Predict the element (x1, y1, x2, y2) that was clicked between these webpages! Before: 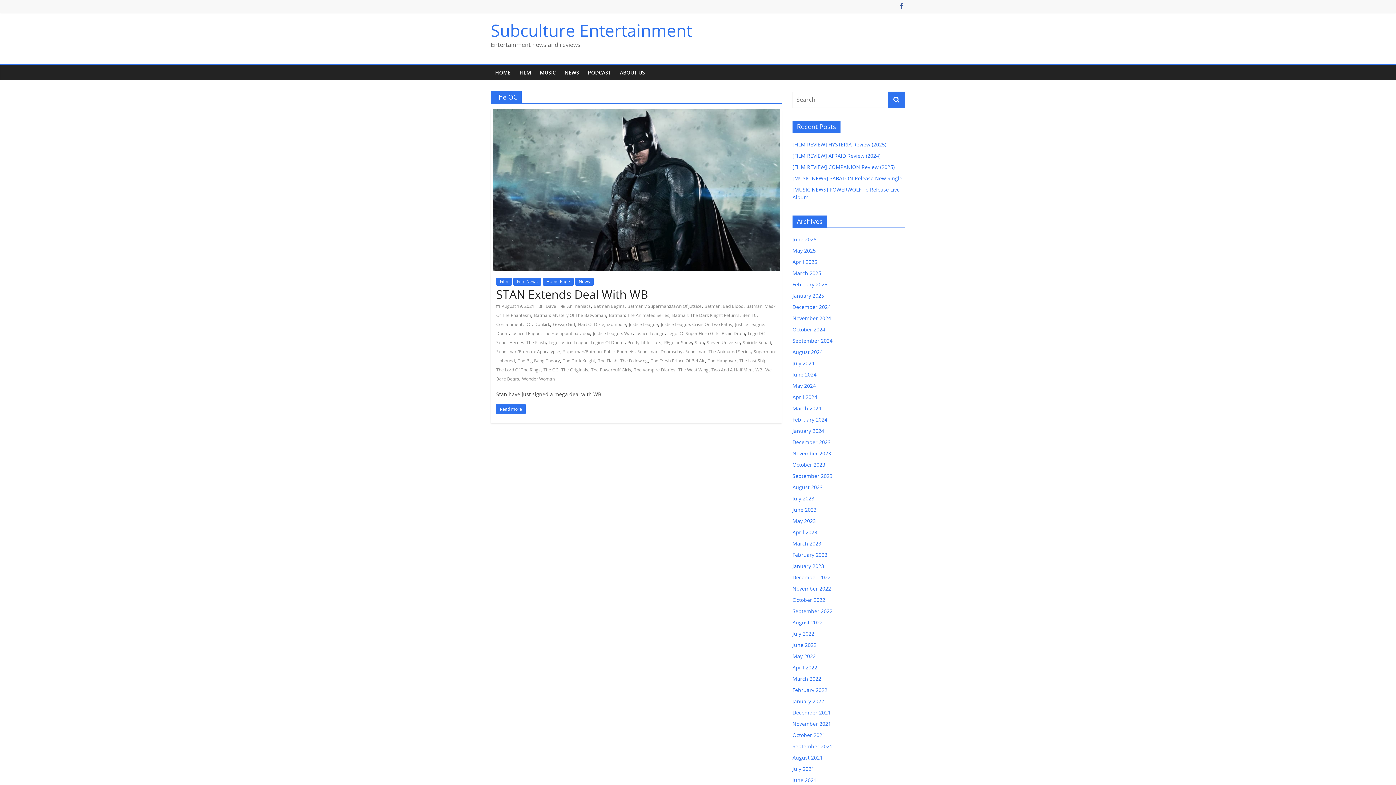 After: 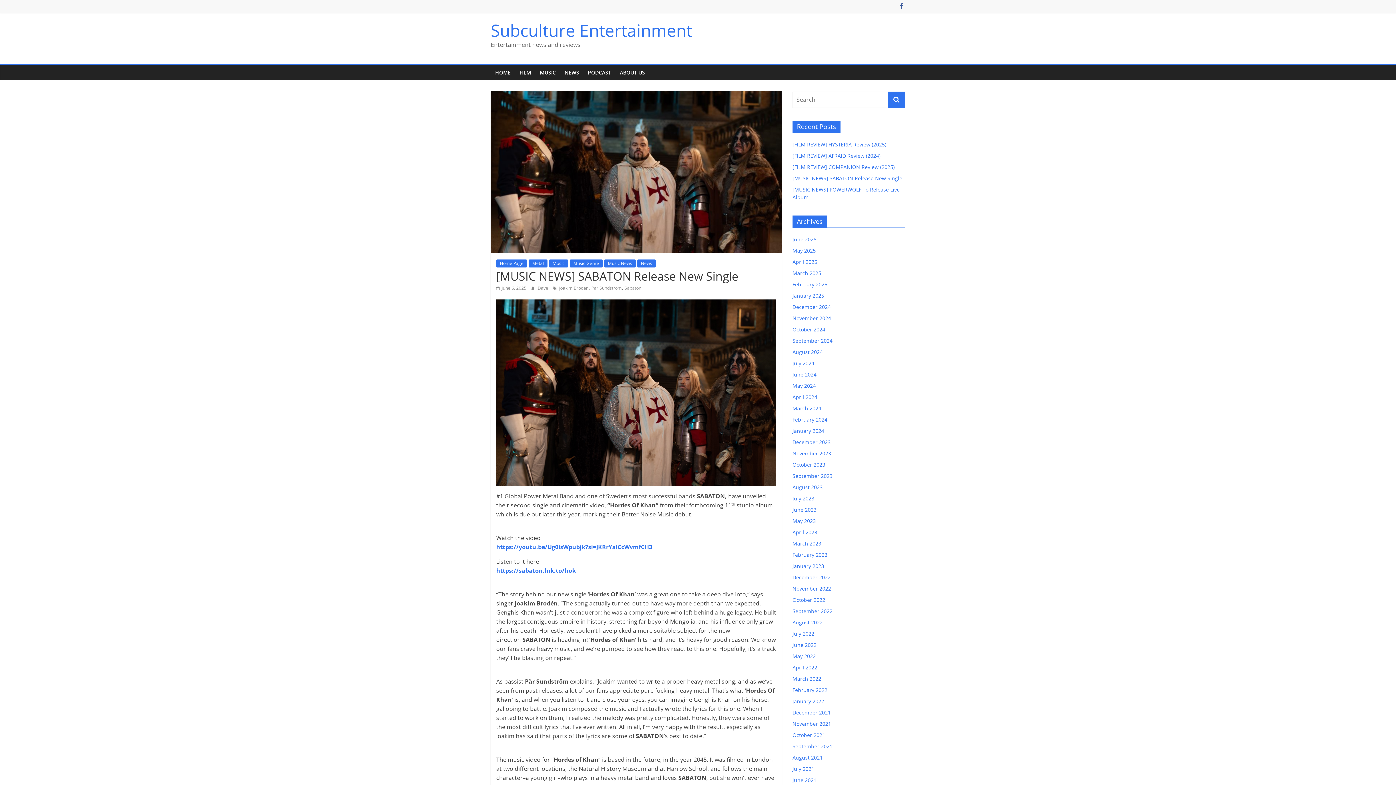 Action: label: [MUSIC NEWS] SABATON Release New Single bbox: (792, 174, 902, 181)